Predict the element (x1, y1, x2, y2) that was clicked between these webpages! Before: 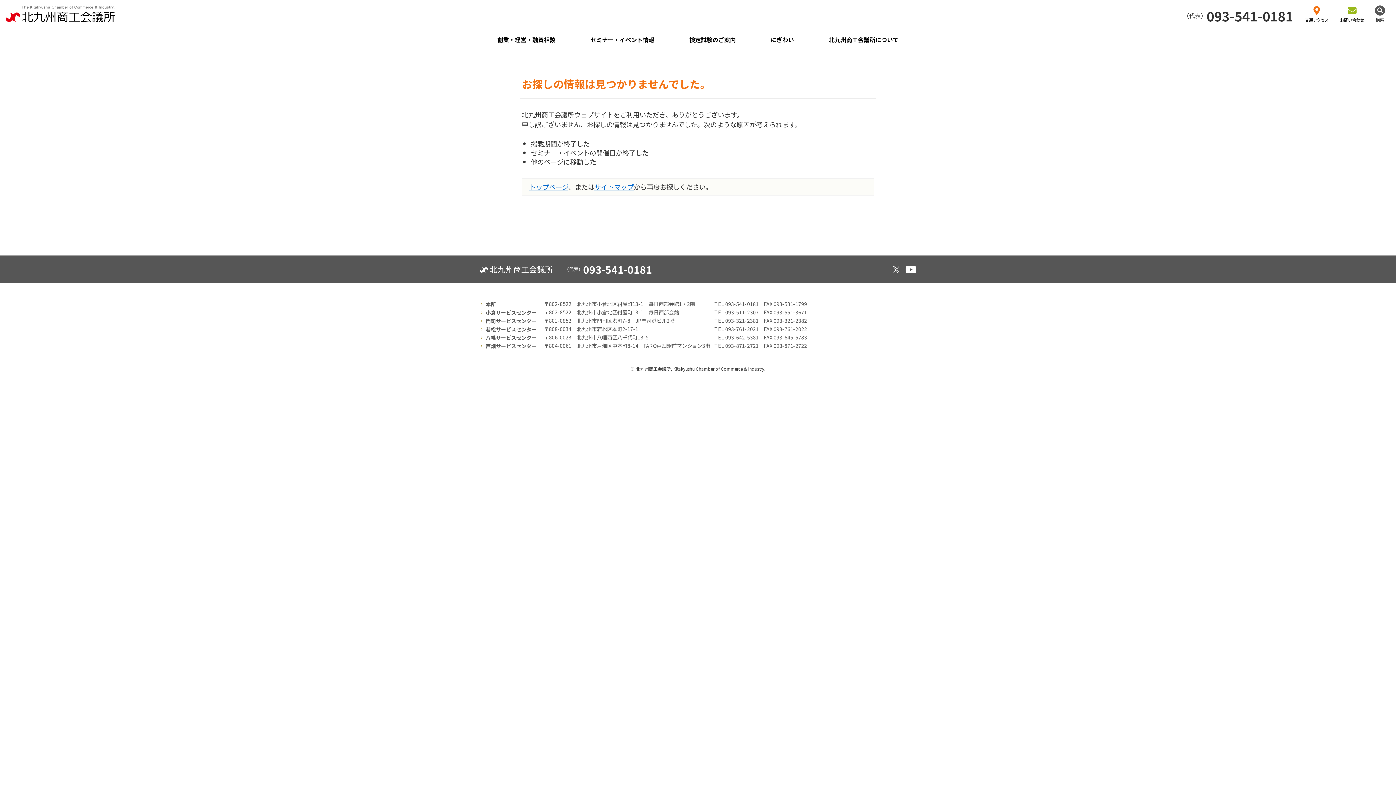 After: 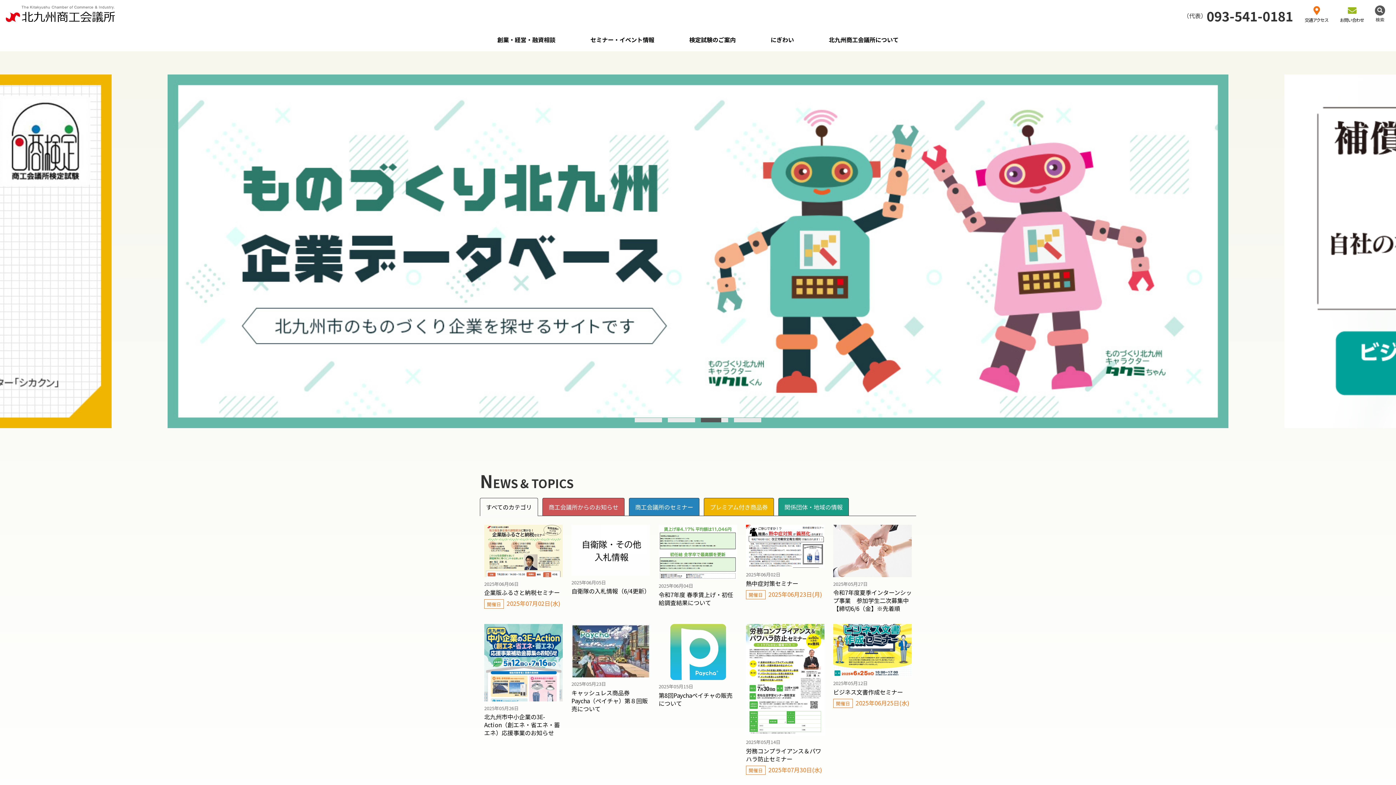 Action: bbox: (529, 182, 568, 191) label: トップページ